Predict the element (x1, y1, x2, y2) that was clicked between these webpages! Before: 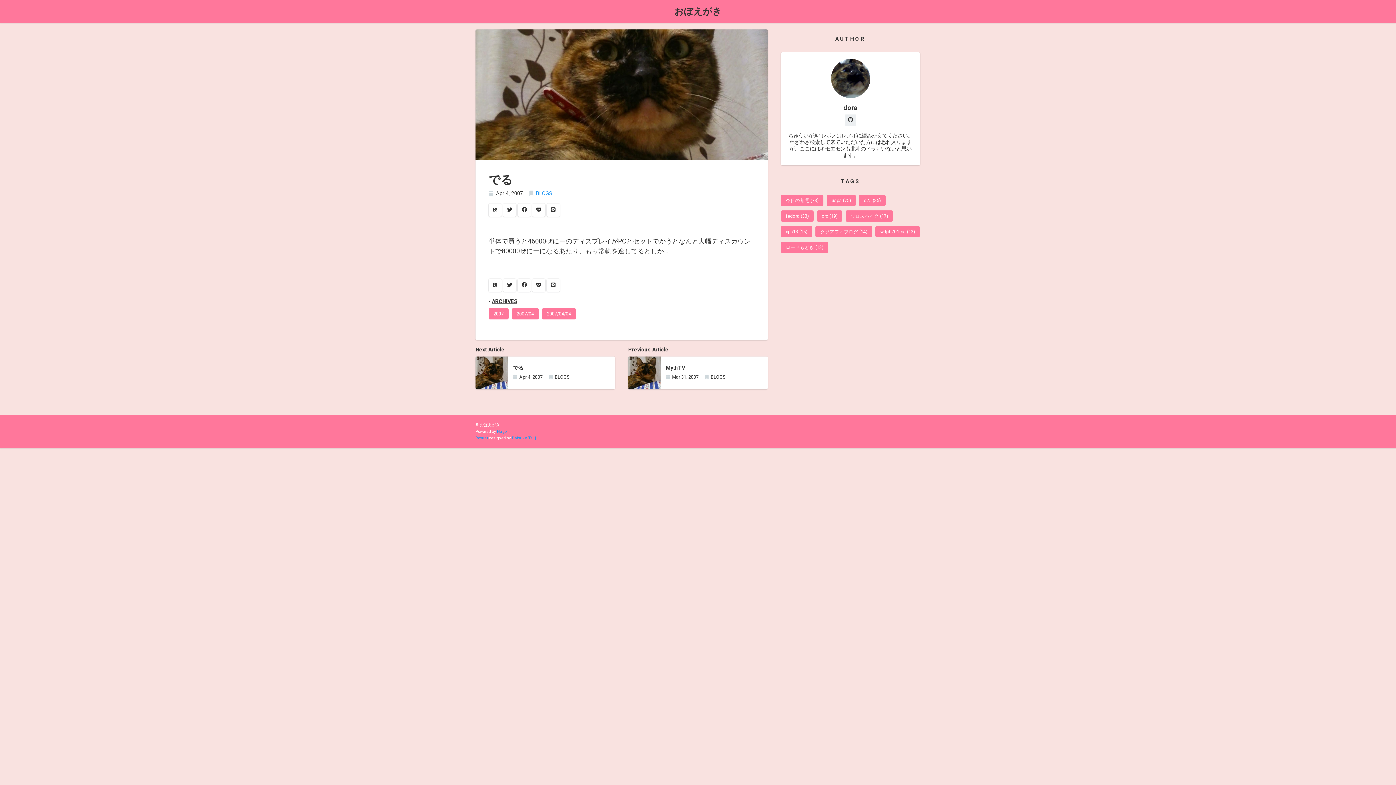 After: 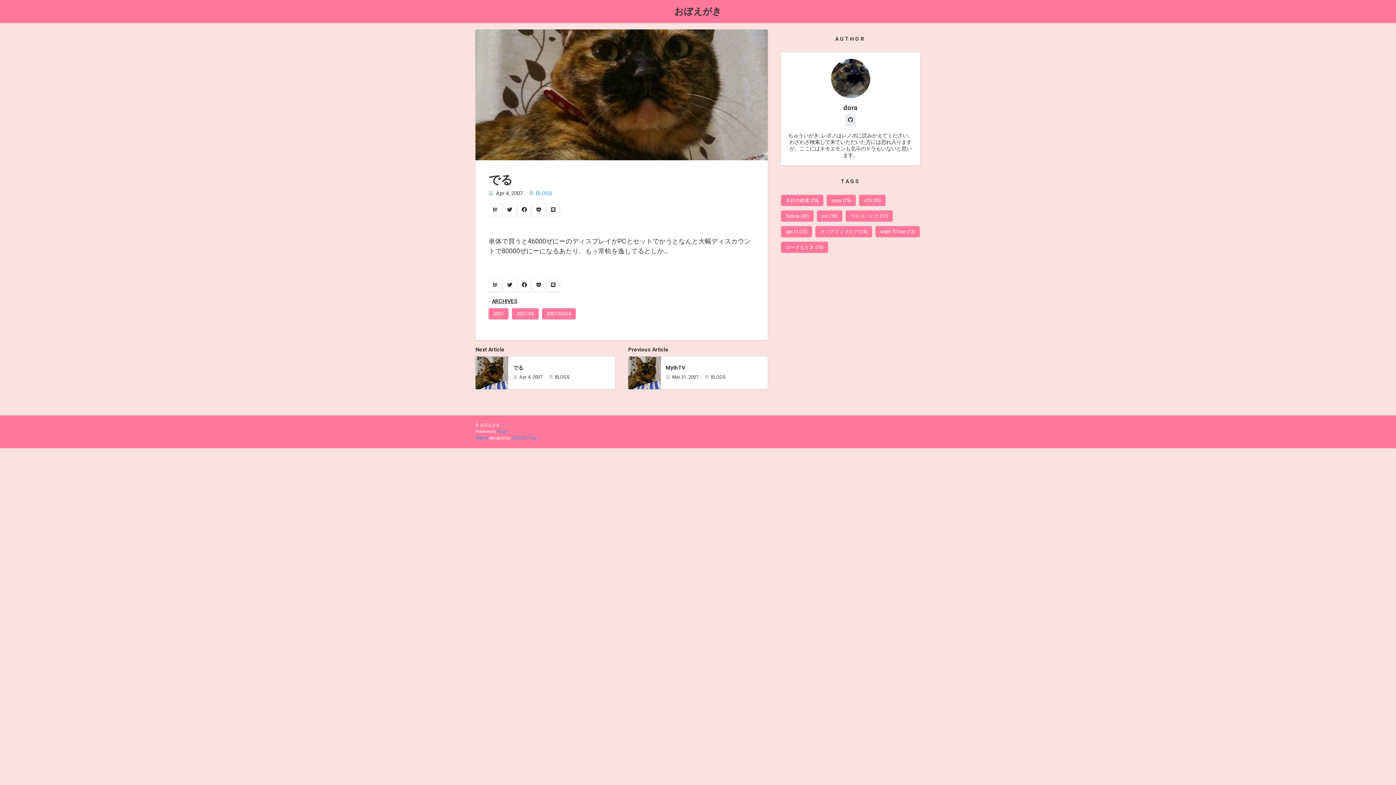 Action: bbox: (503, 278, 516, 292)